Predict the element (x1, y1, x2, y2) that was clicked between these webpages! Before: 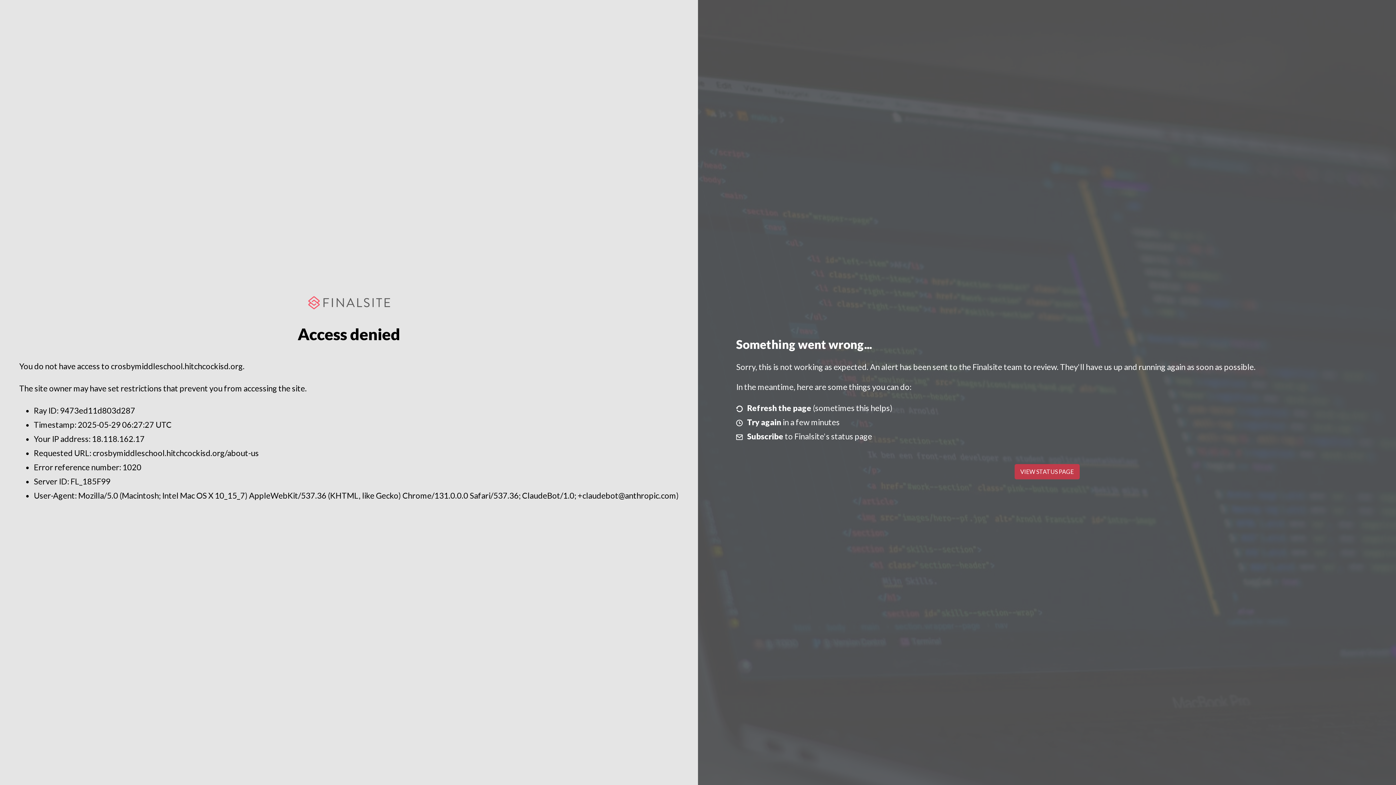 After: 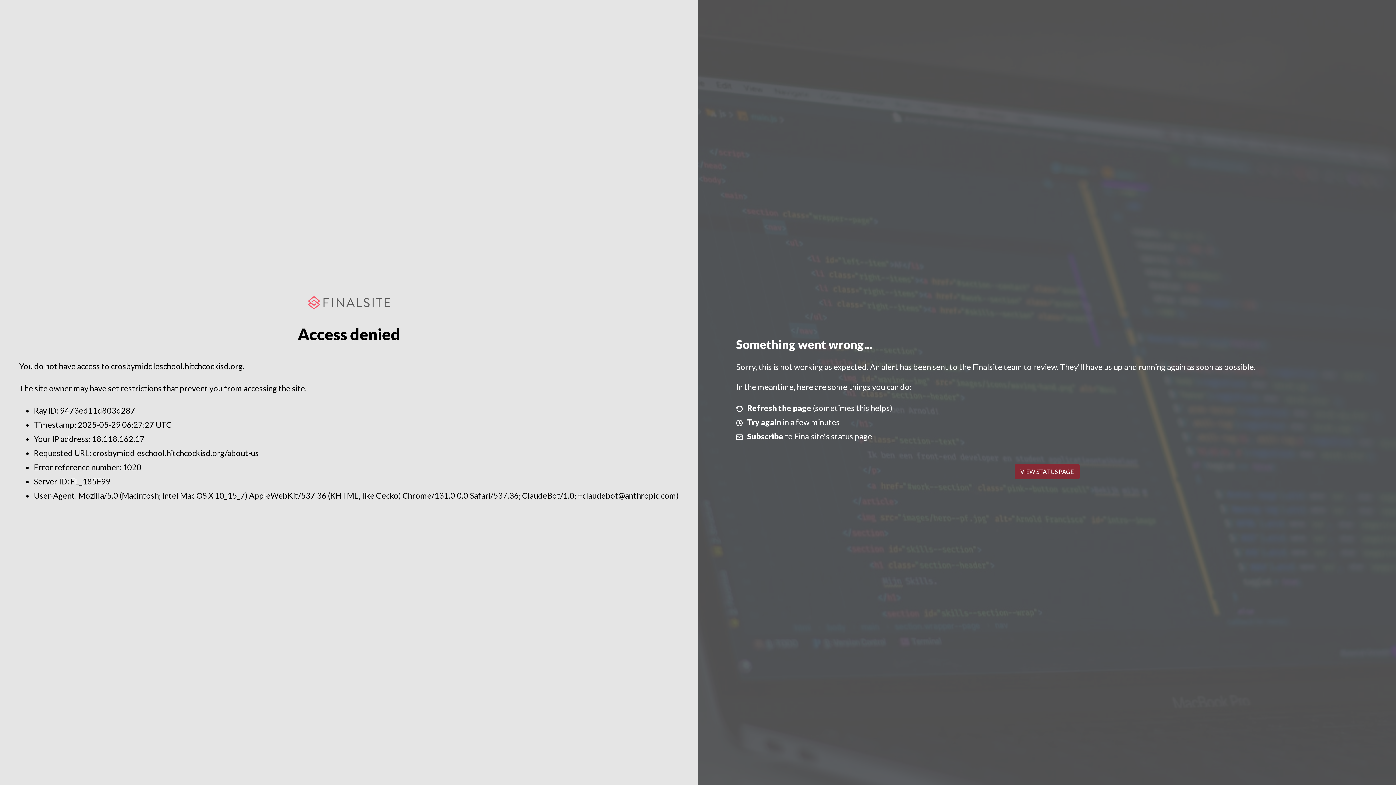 Action: label: VIEW STATUS PAGE bbox: (1014, 464, 1079, 479)